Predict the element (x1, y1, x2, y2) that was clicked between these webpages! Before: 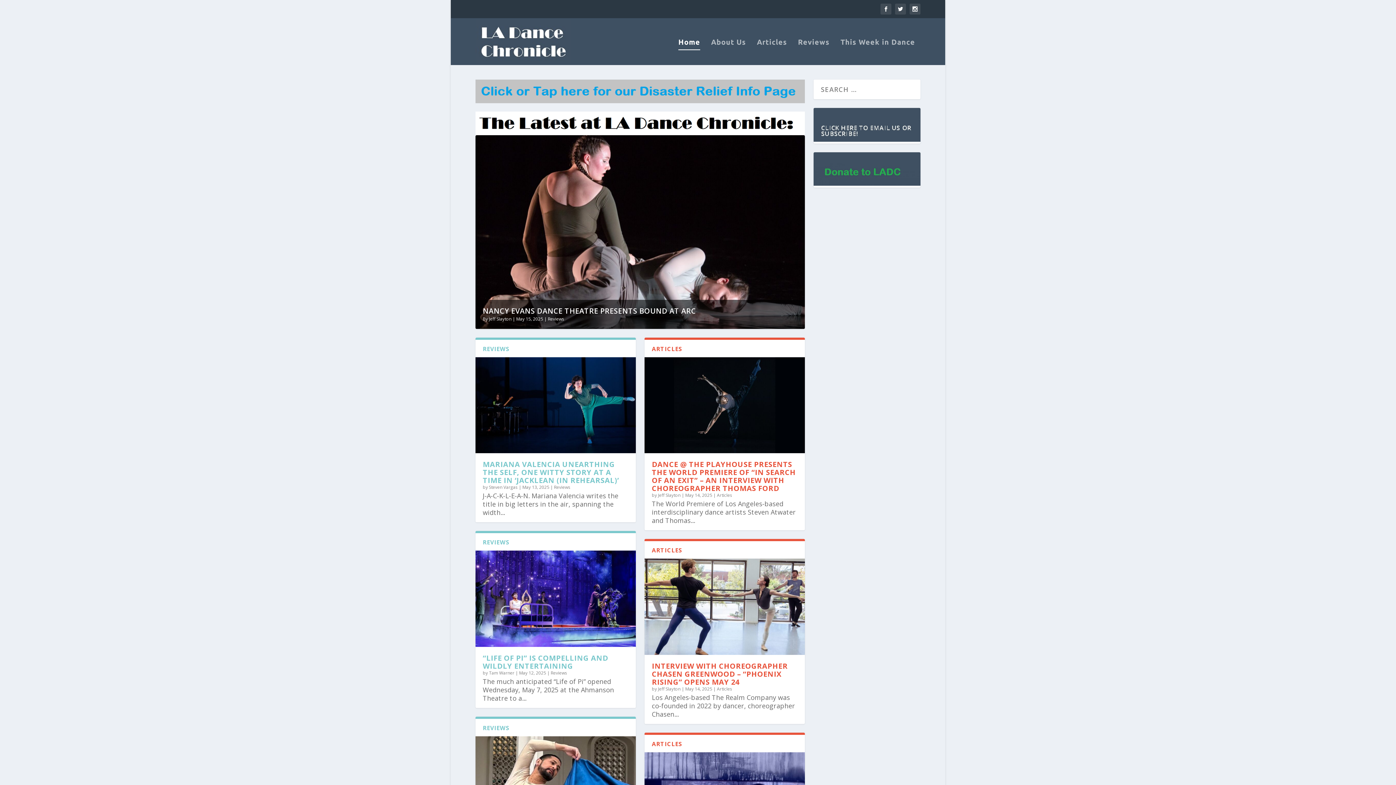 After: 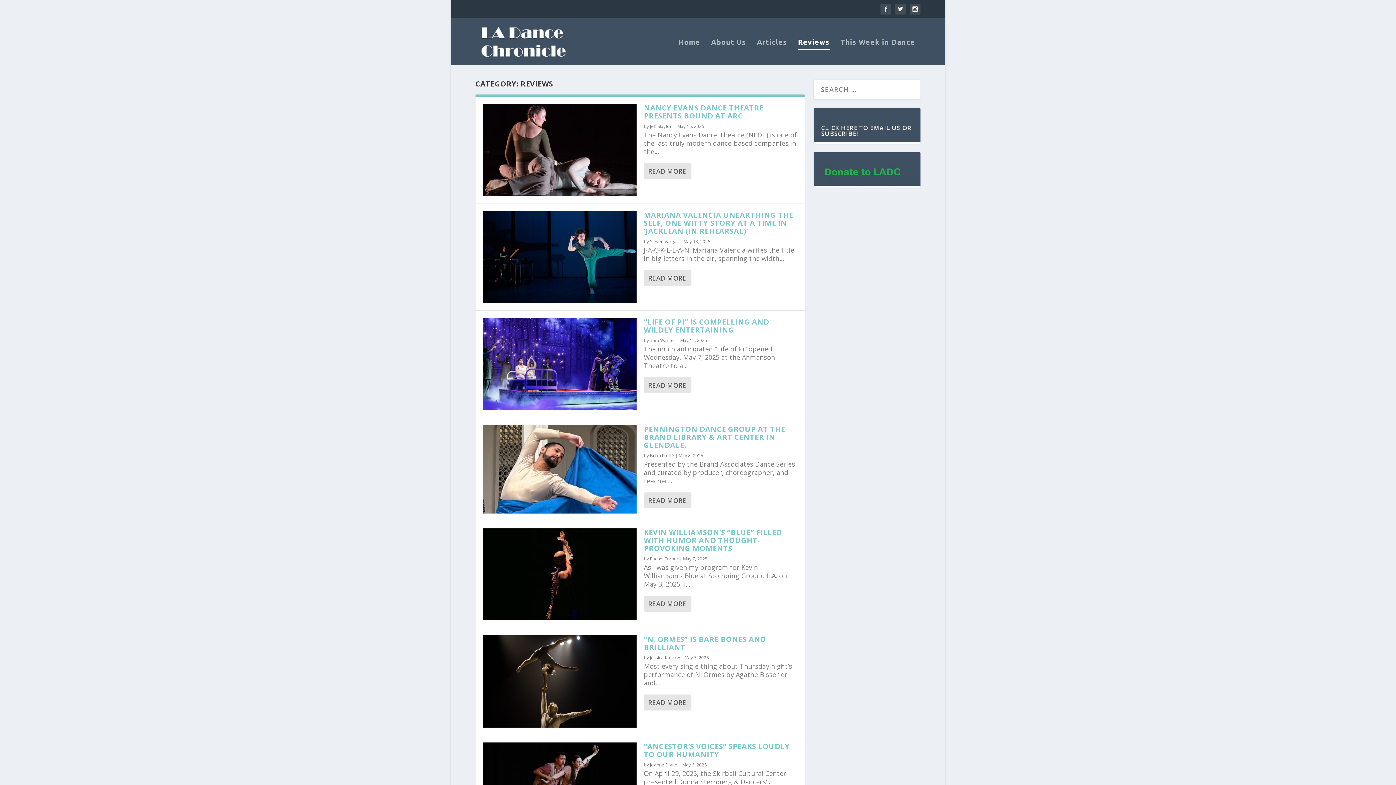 Action: label: Reviews bbox: (554, 484, 570, 490)